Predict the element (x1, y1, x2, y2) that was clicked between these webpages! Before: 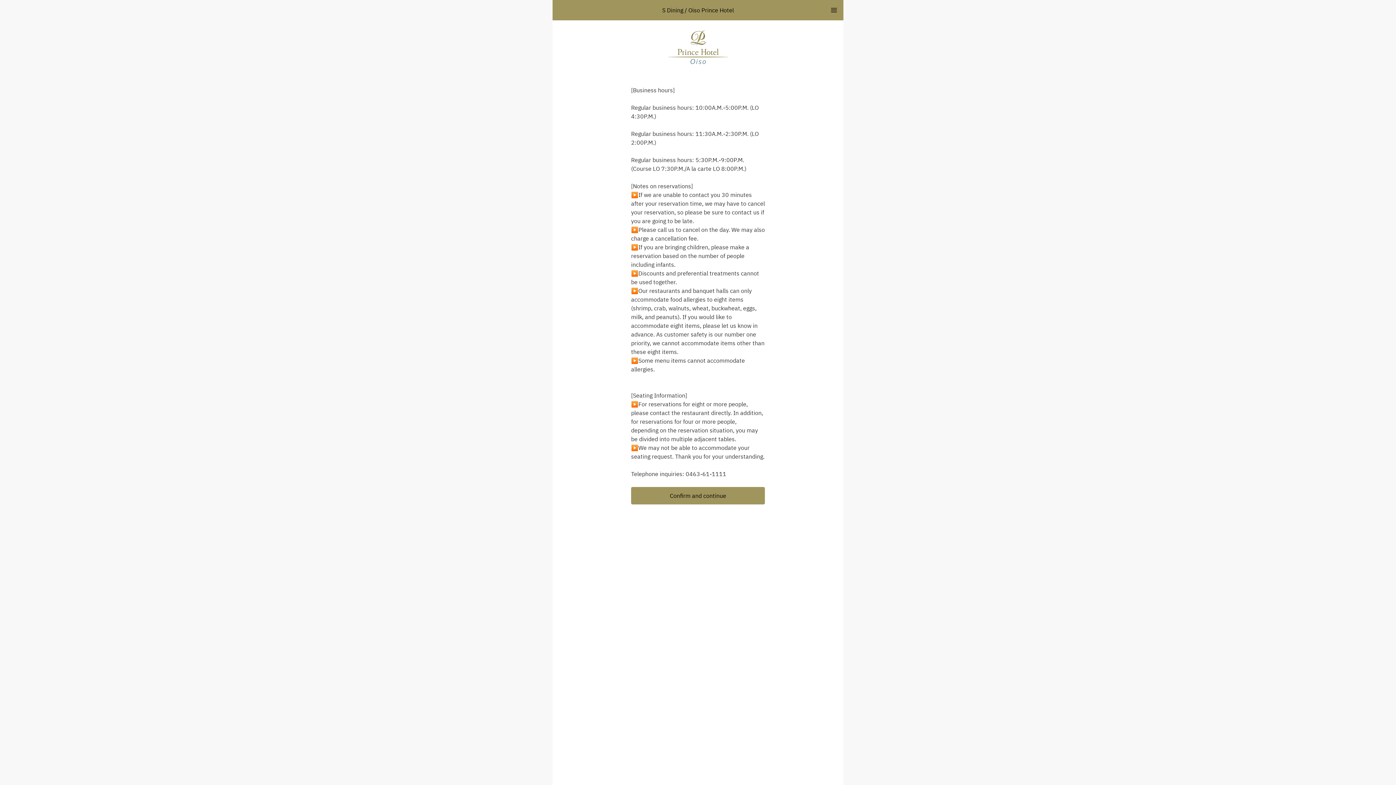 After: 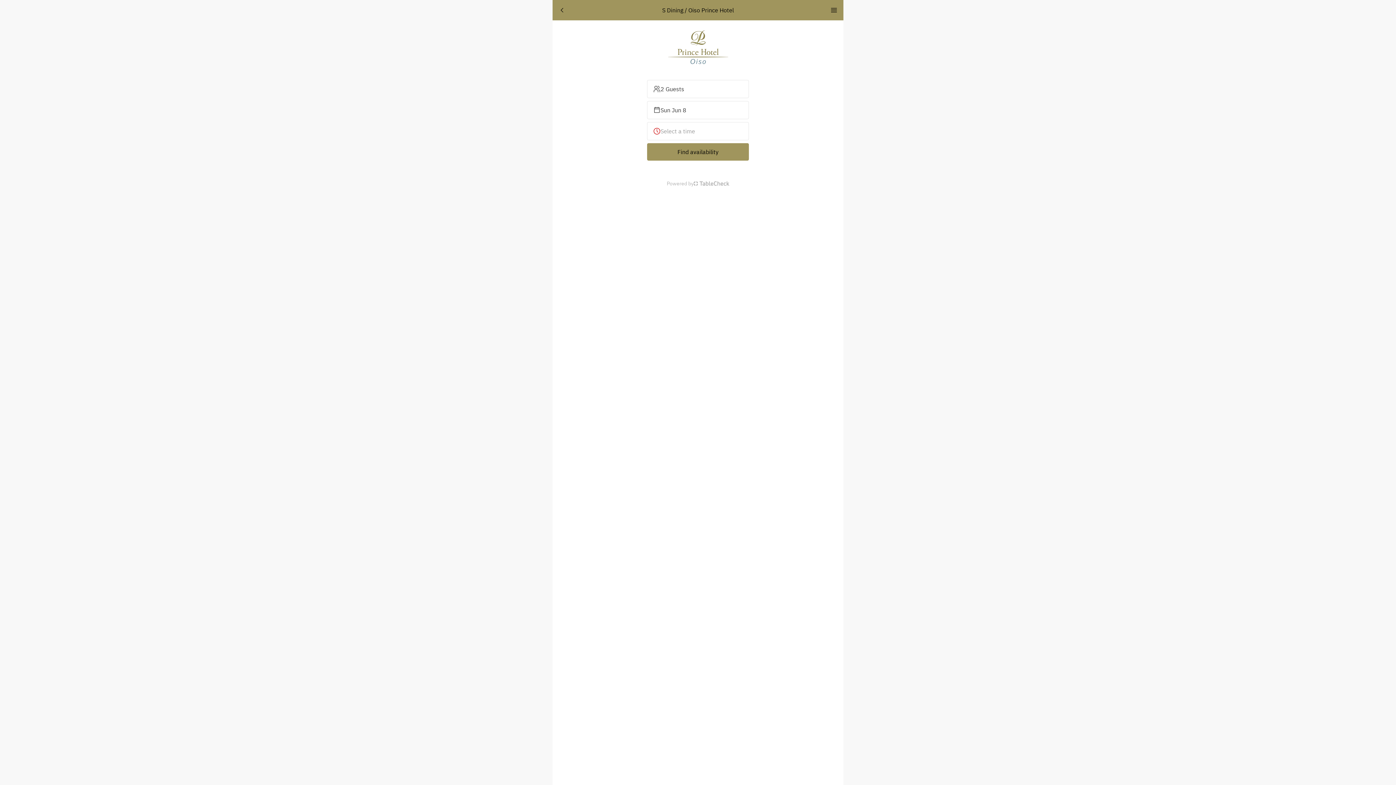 Action: label: Confirm and continue bbox: (631, 484, 765, 507)